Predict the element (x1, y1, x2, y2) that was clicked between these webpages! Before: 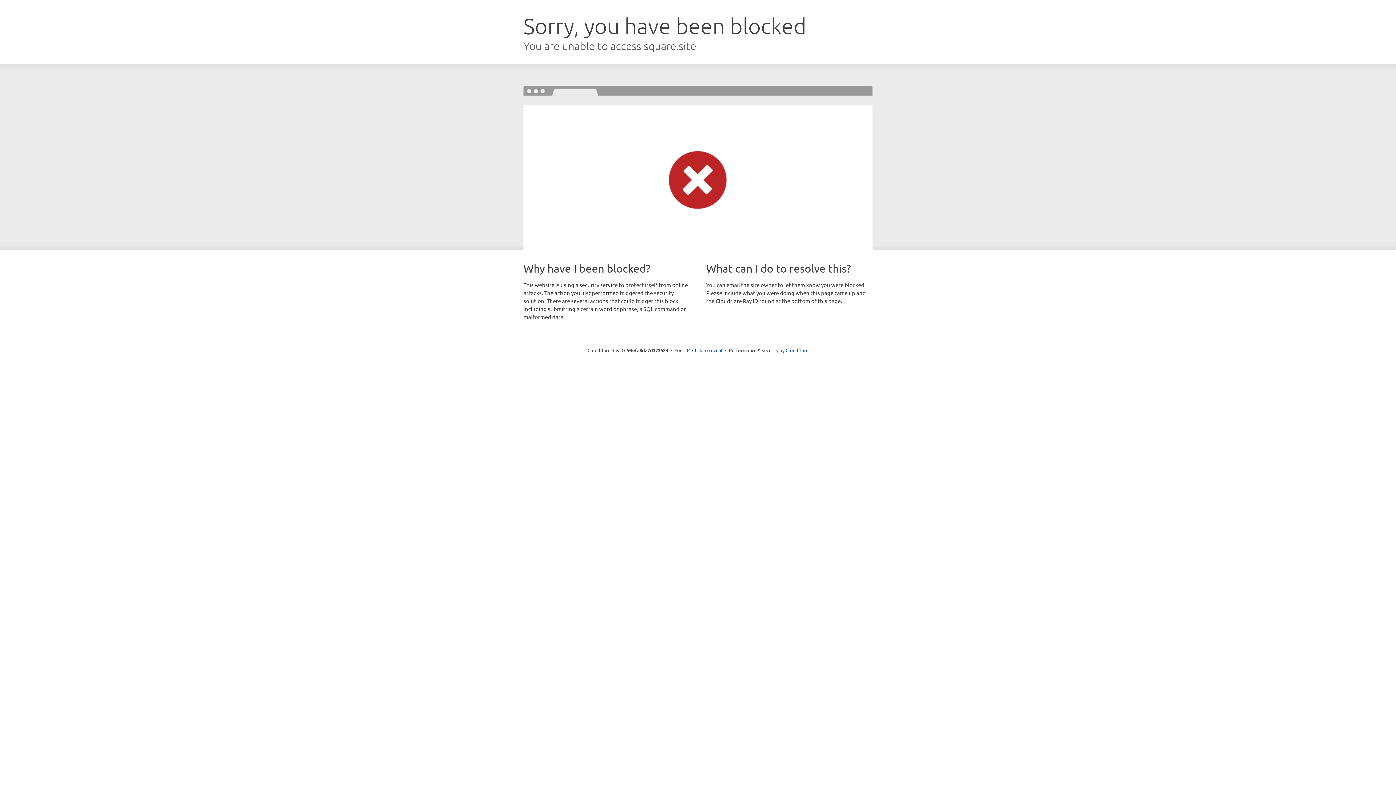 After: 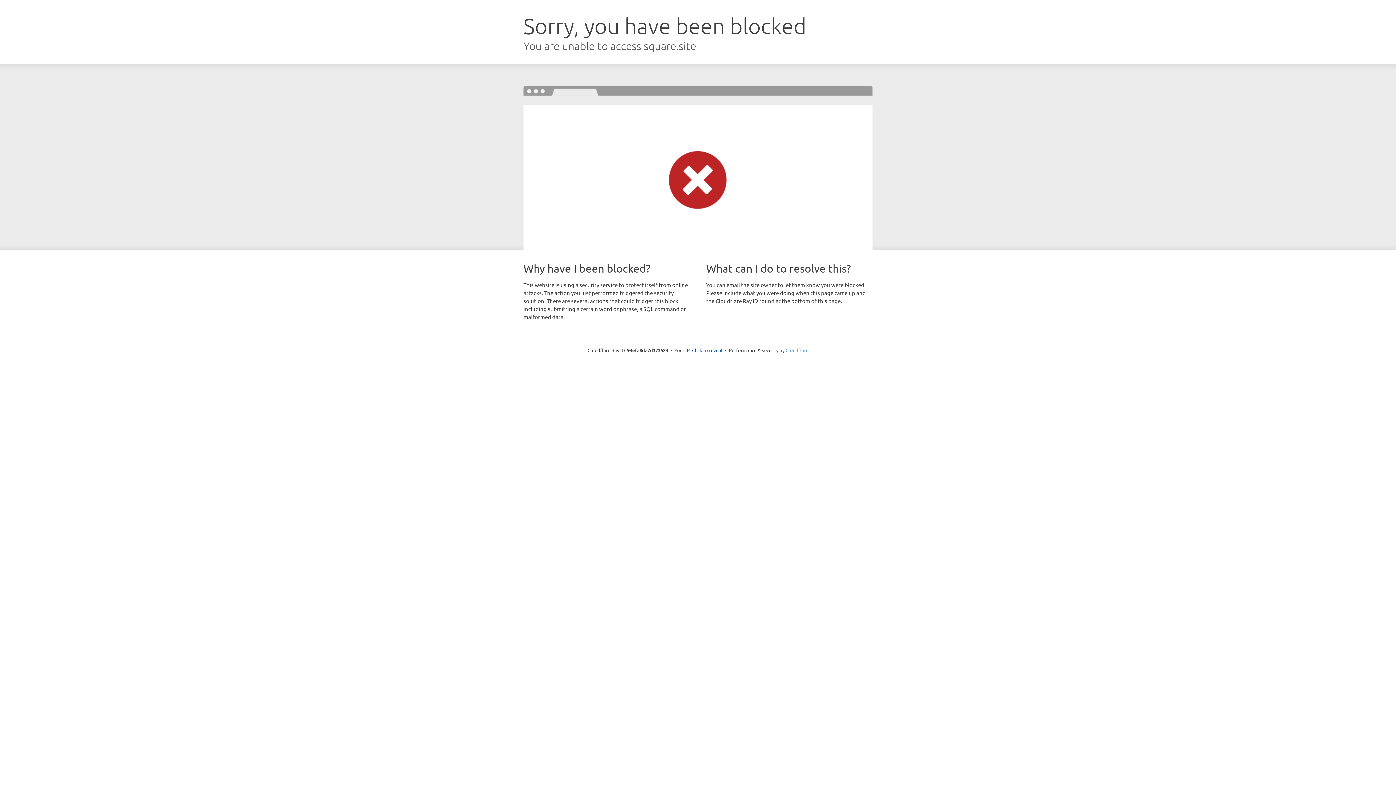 Action: bbox: (785, 347, 808, 353) label: Cloudflare